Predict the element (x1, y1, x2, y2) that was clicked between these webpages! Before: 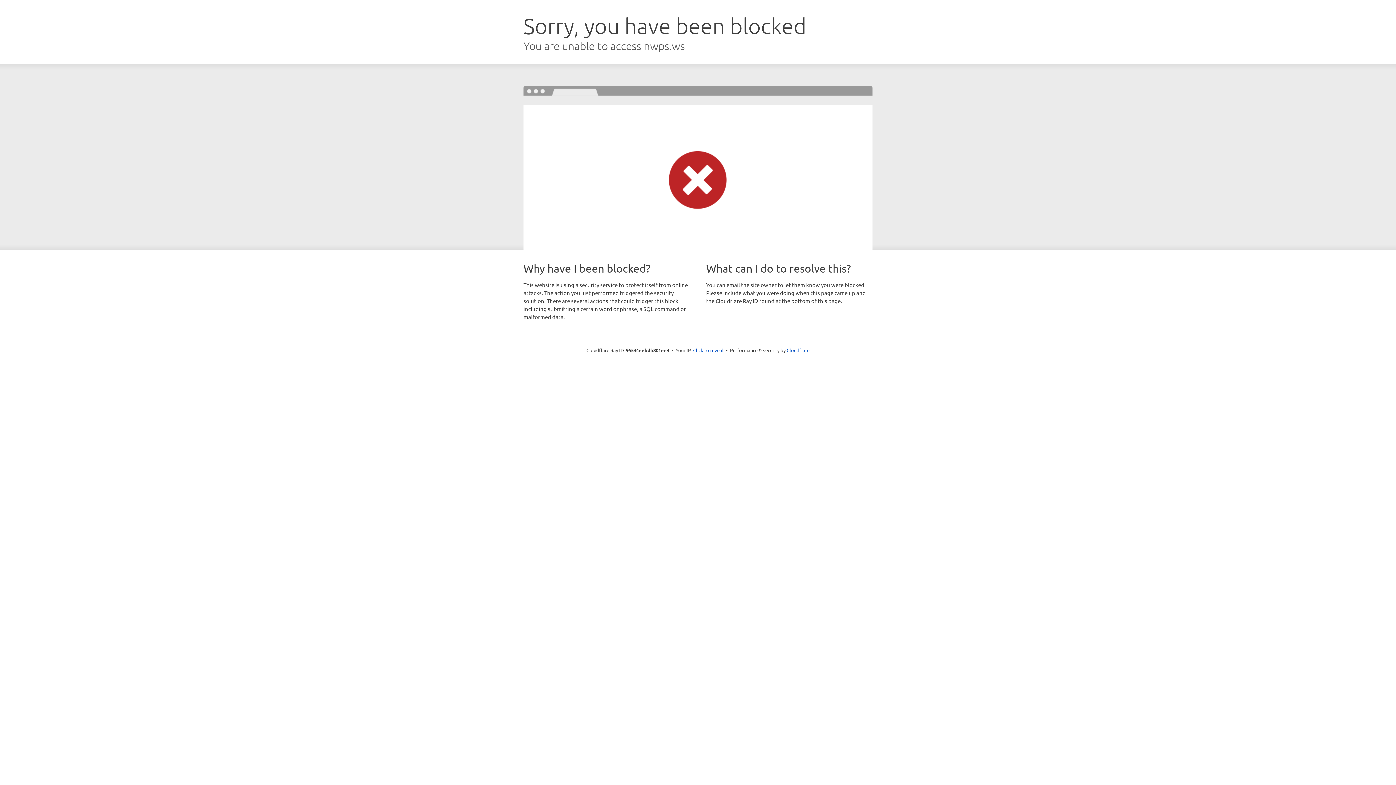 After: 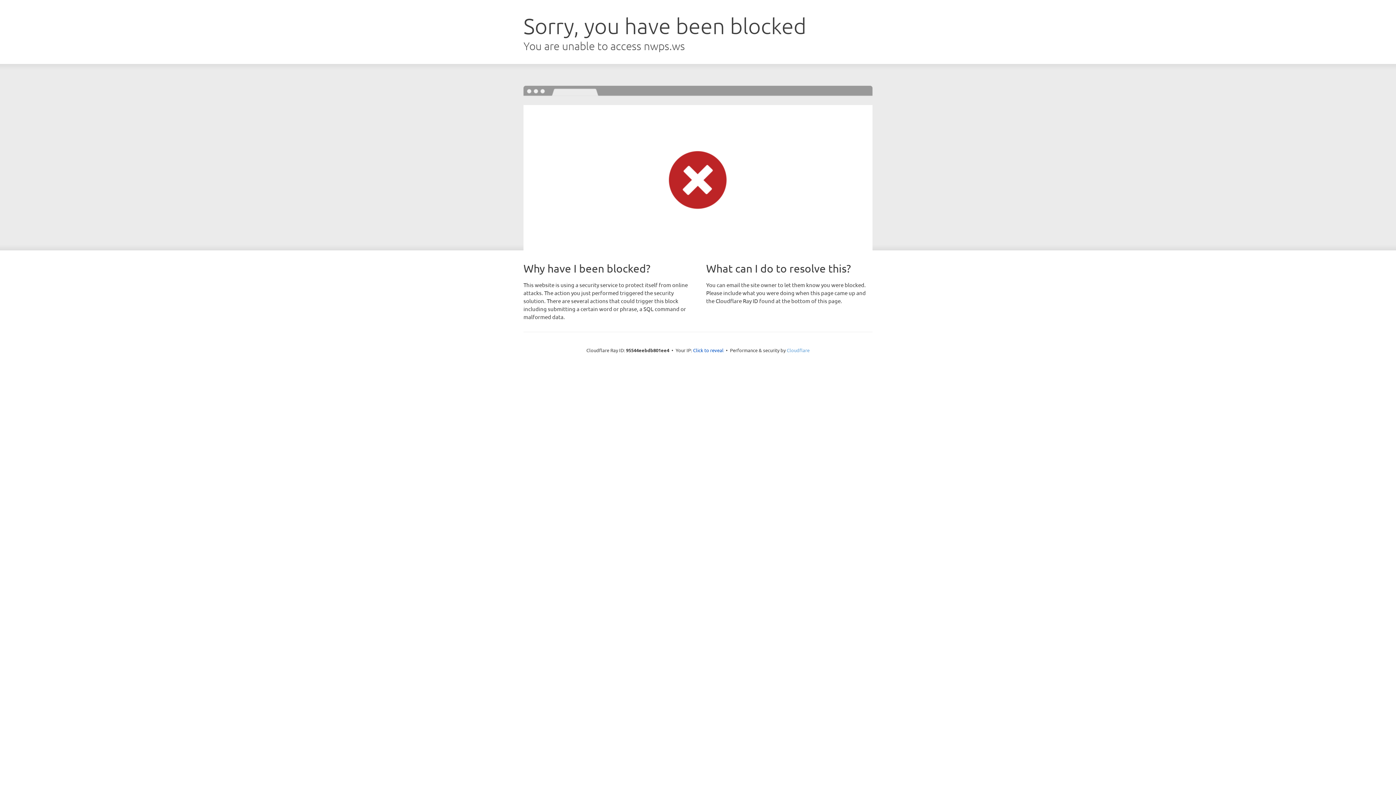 Action: bbox: (786, 347, 809, 353) label: Cloudflare